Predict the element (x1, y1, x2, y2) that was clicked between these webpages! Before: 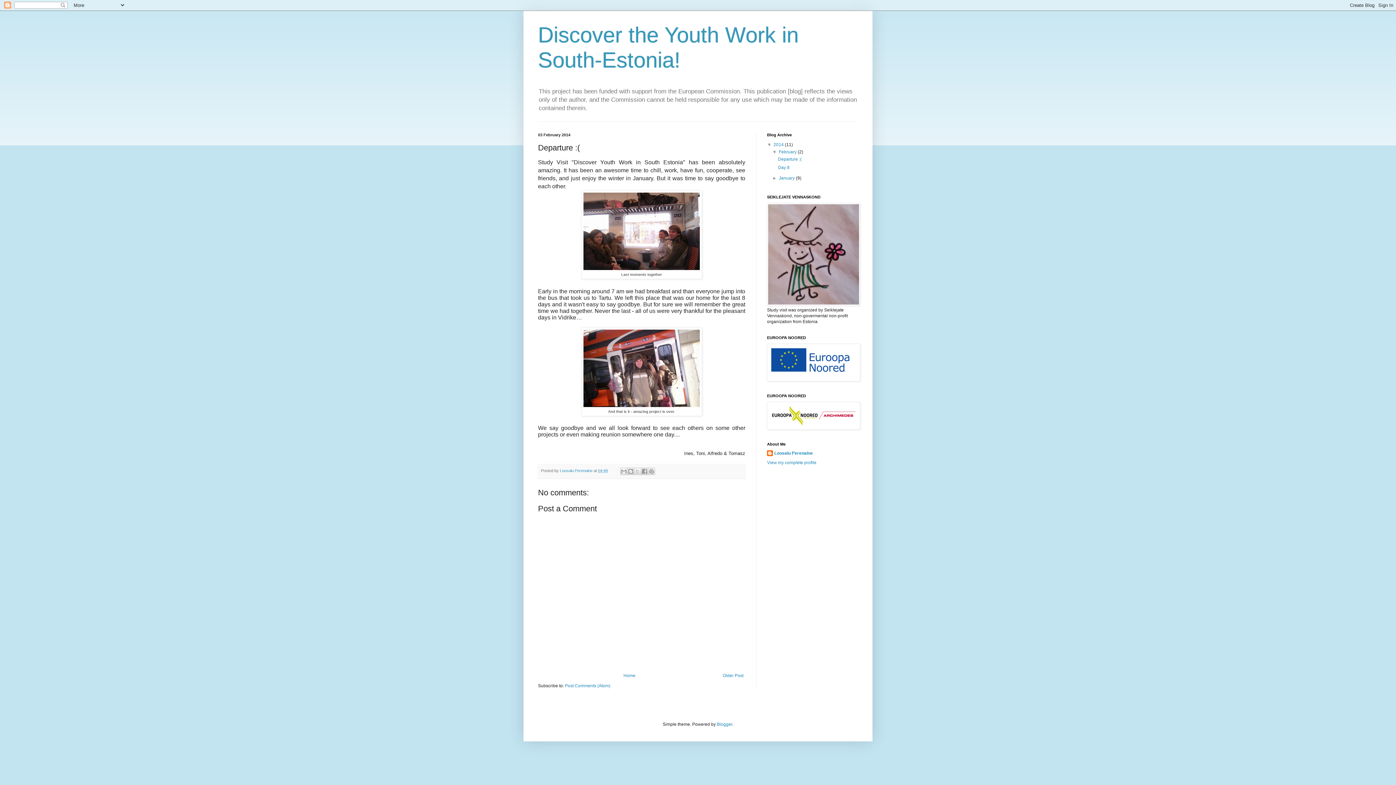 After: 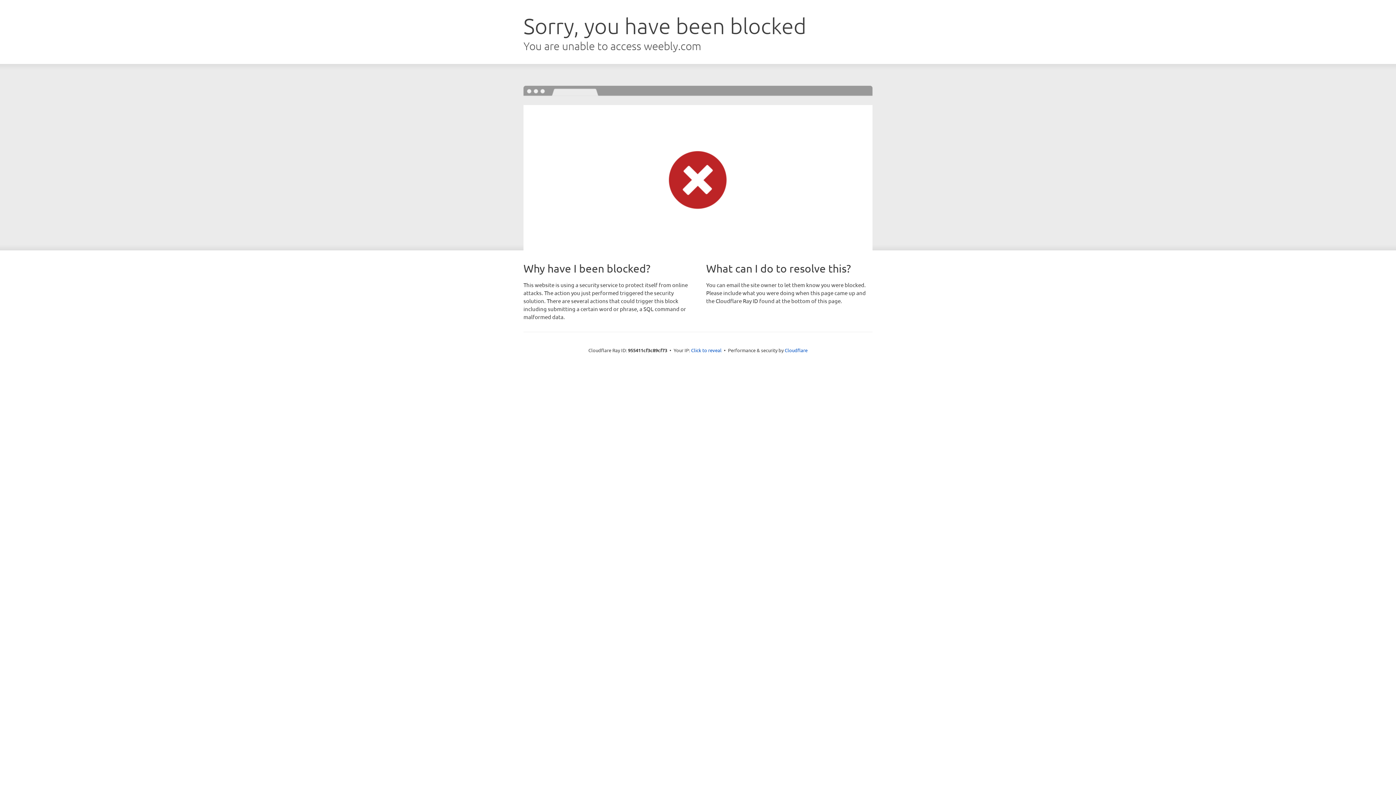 Action: bbox: (767, 301, 860, 307)